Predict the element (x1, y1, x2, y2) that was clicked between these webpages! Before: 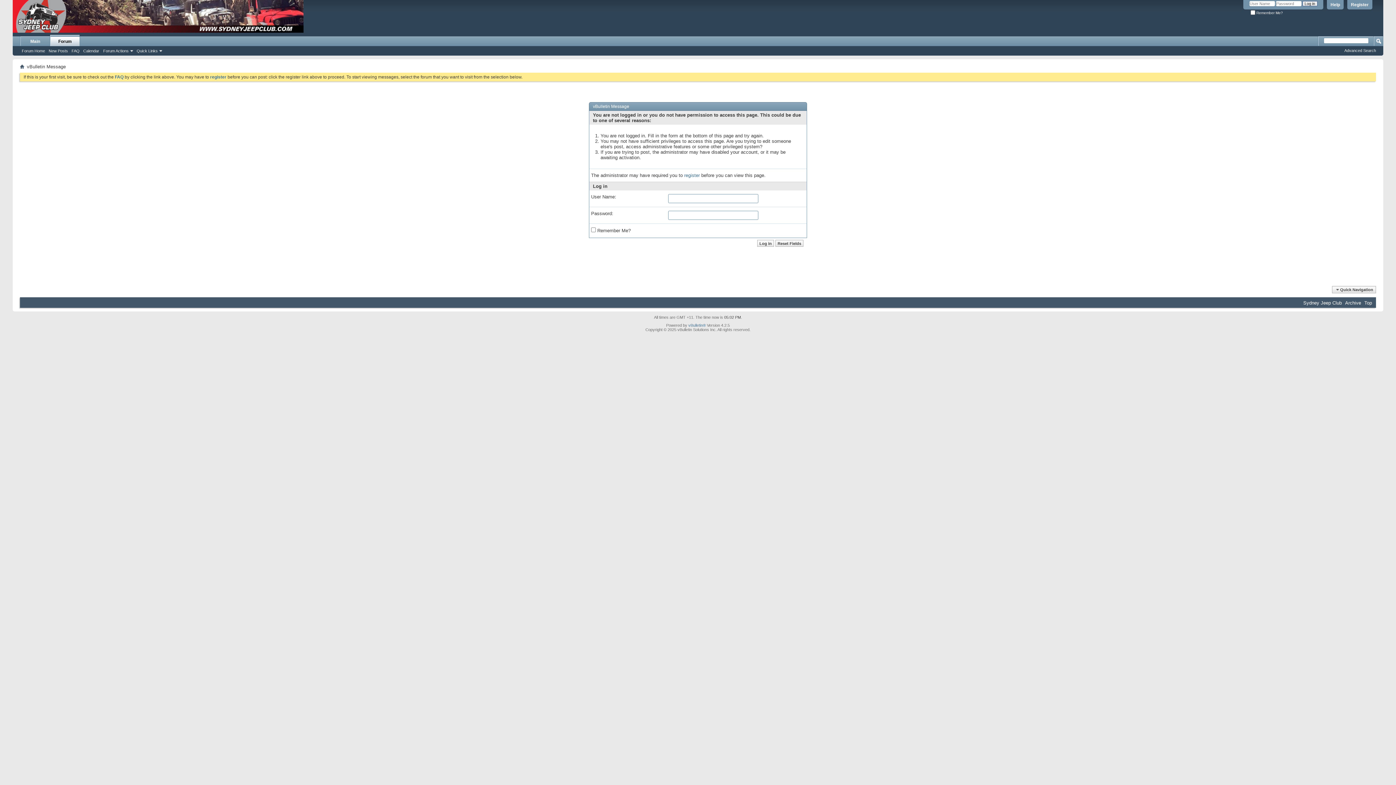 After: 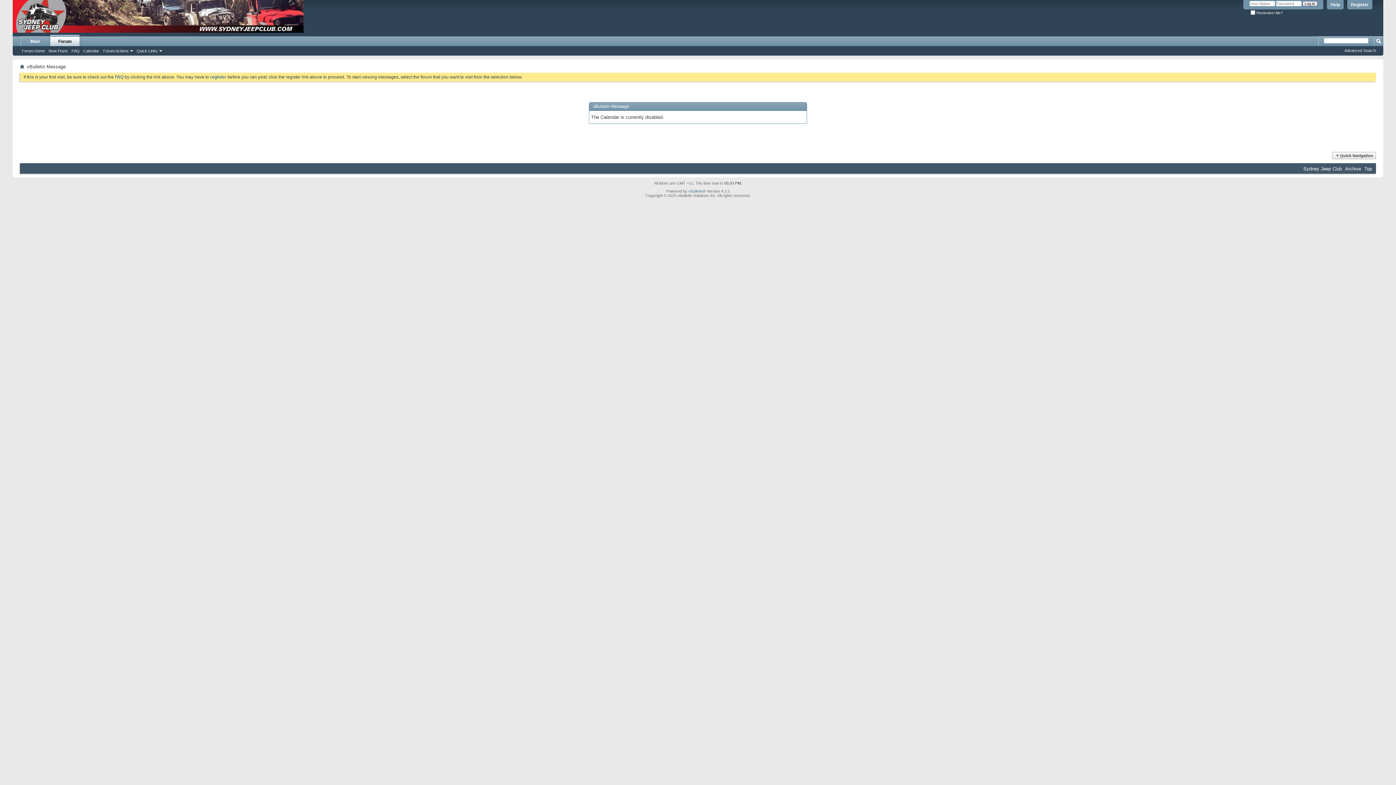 Action: bbox: (81, 48, 101, 53) label: Calendar